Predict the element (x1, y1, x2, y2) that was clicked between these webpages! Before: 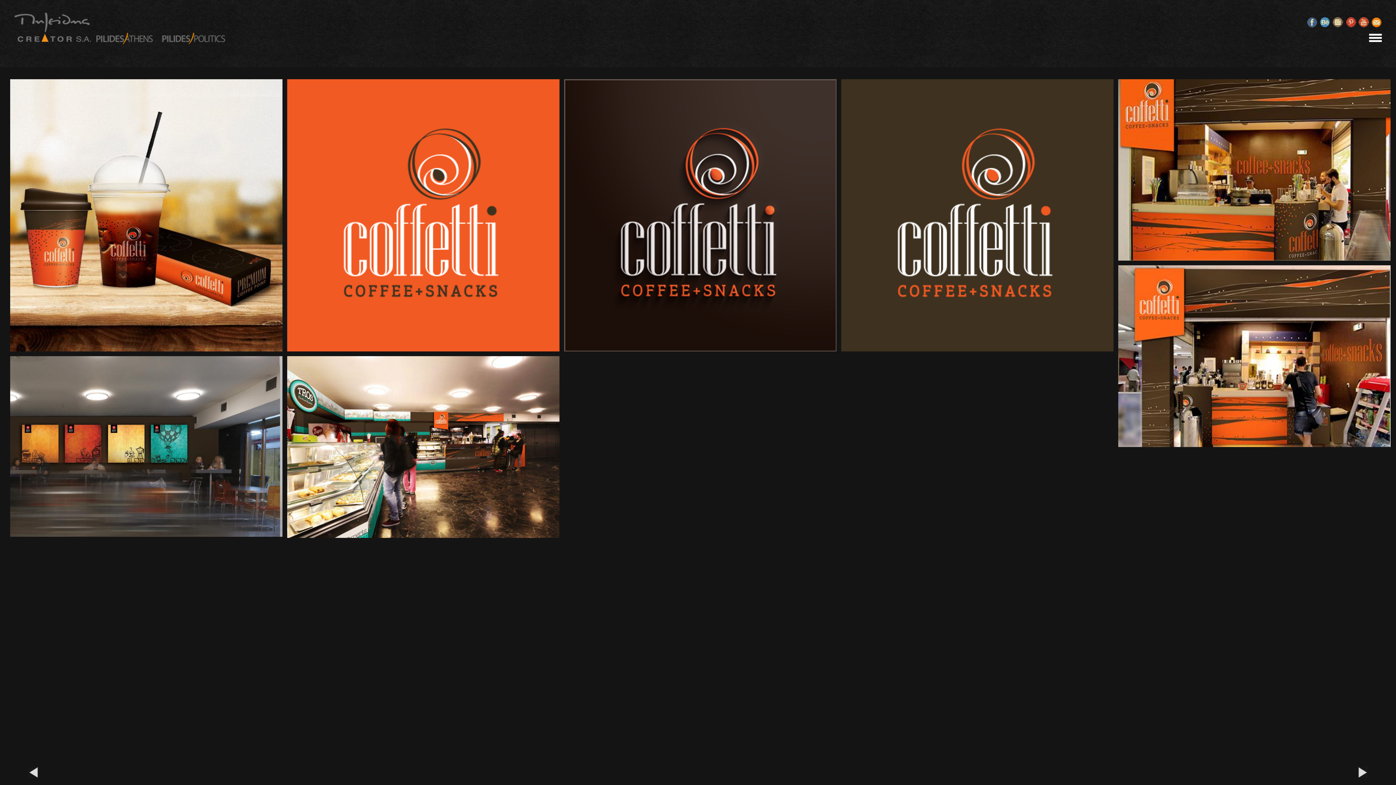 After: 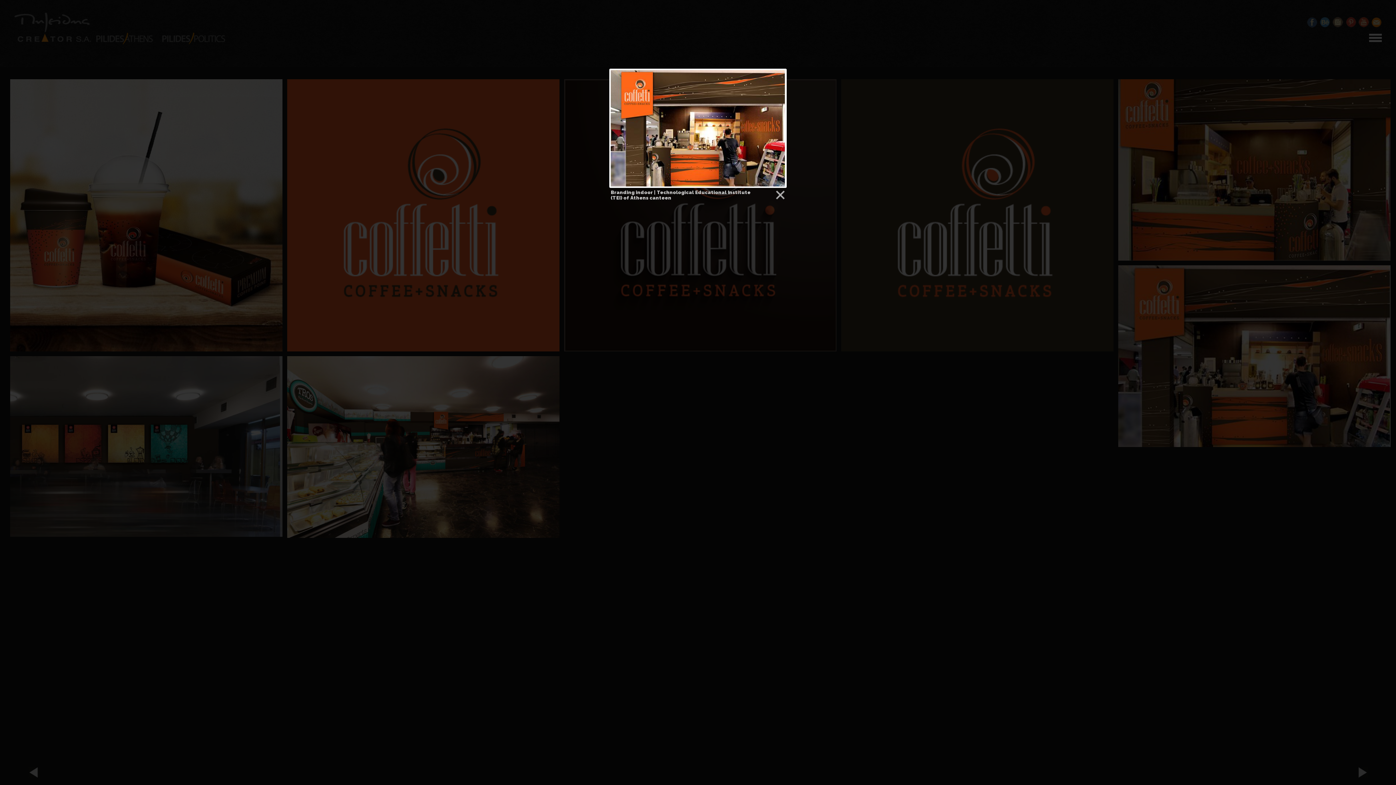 Action: bbox: (1113, 350, 1390, 356)